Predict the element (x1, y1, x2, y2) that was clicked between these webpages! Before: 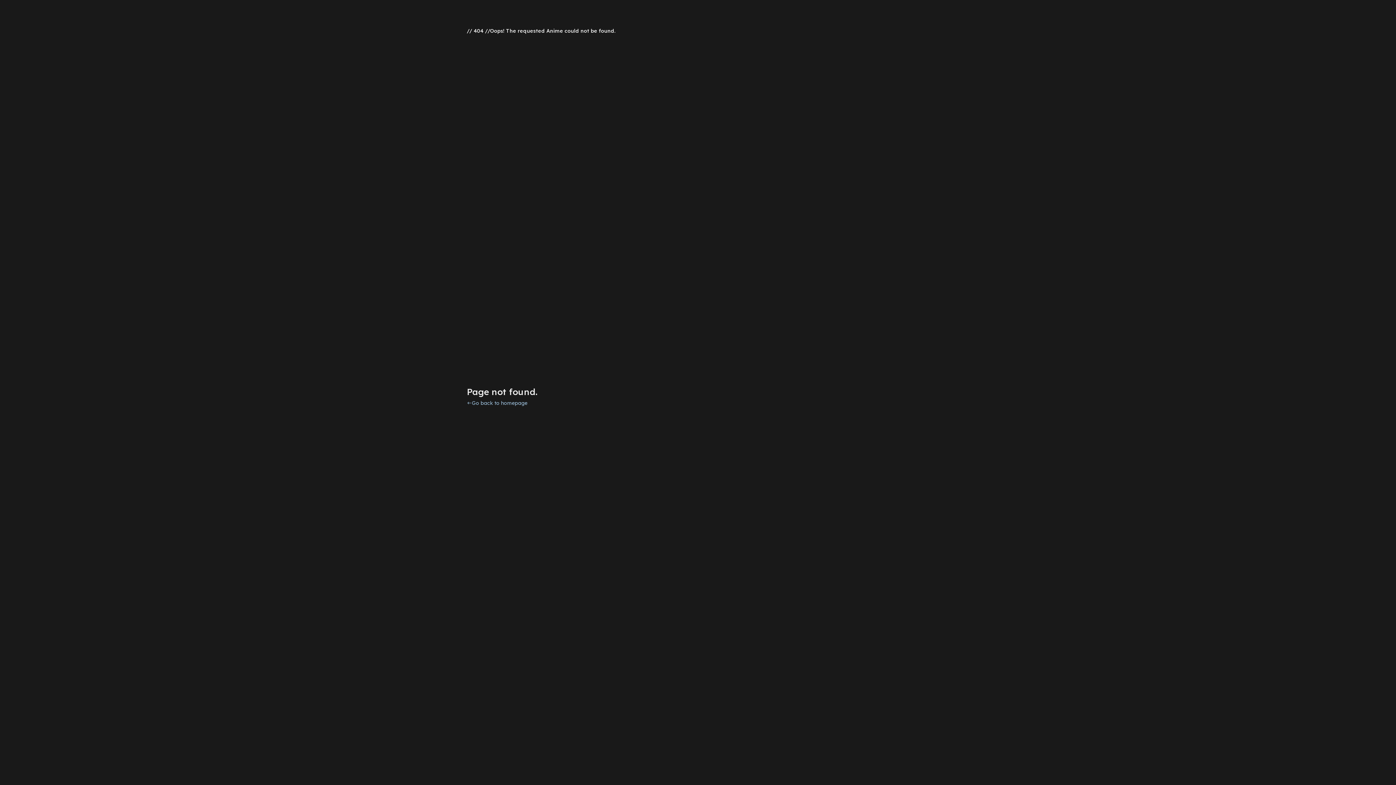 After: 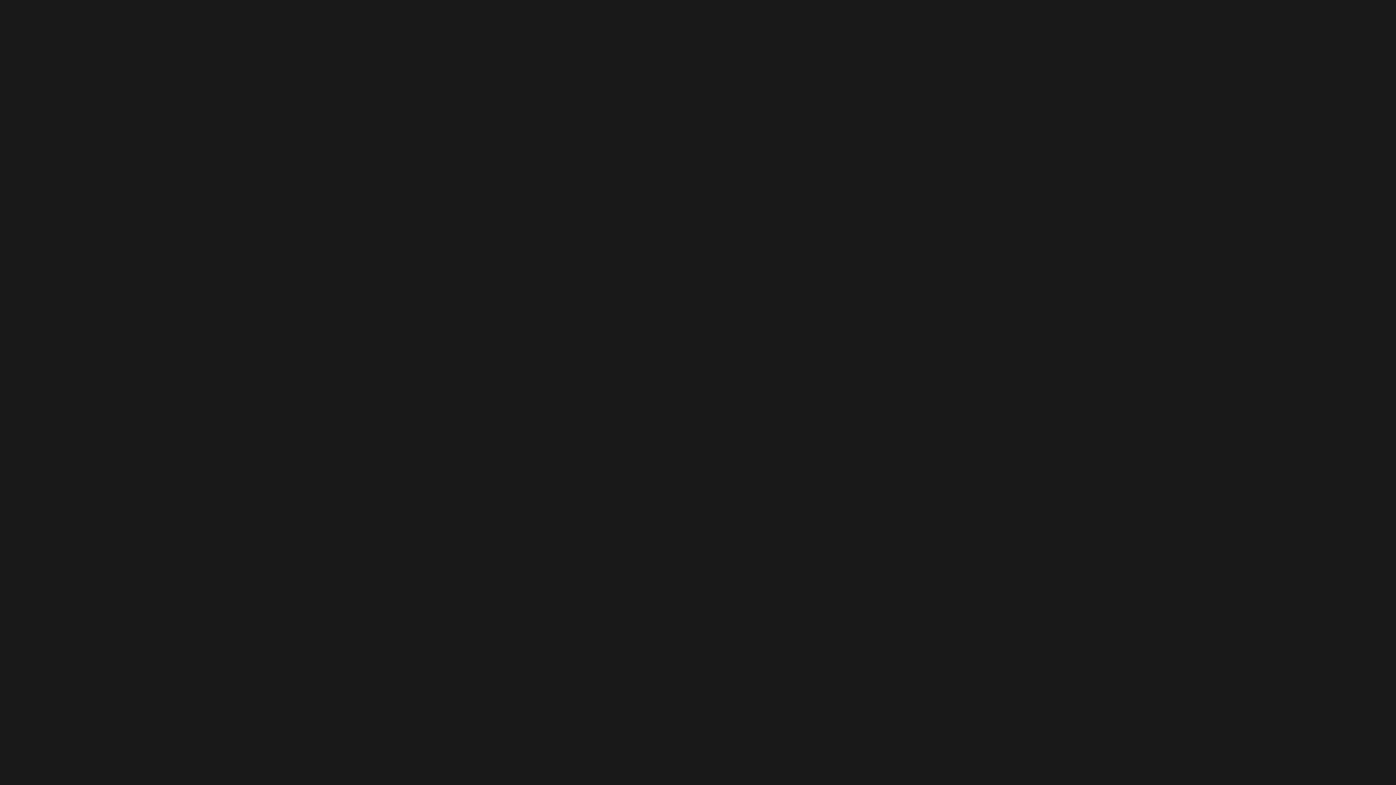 Action: bbox: (466, 400, 527, 406) label: Go back to homepage